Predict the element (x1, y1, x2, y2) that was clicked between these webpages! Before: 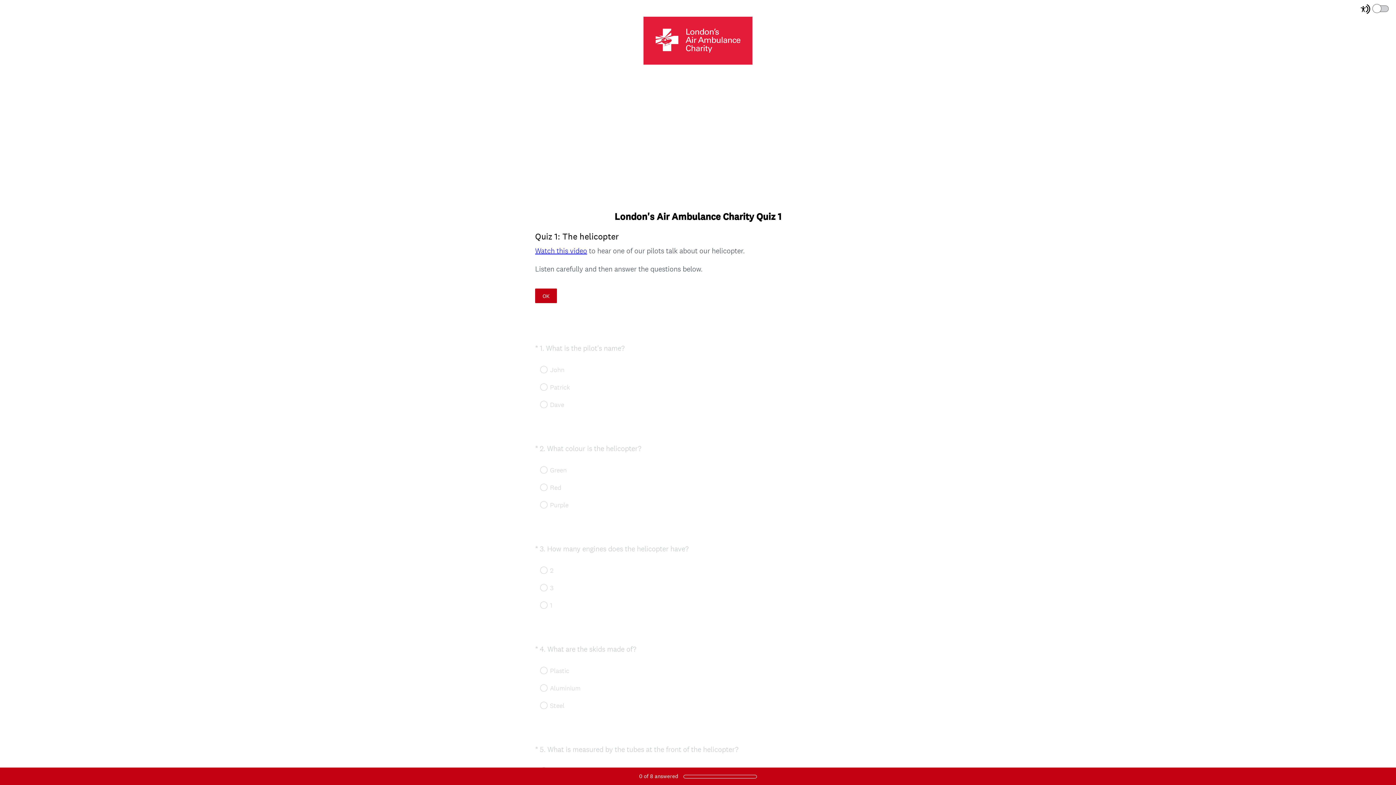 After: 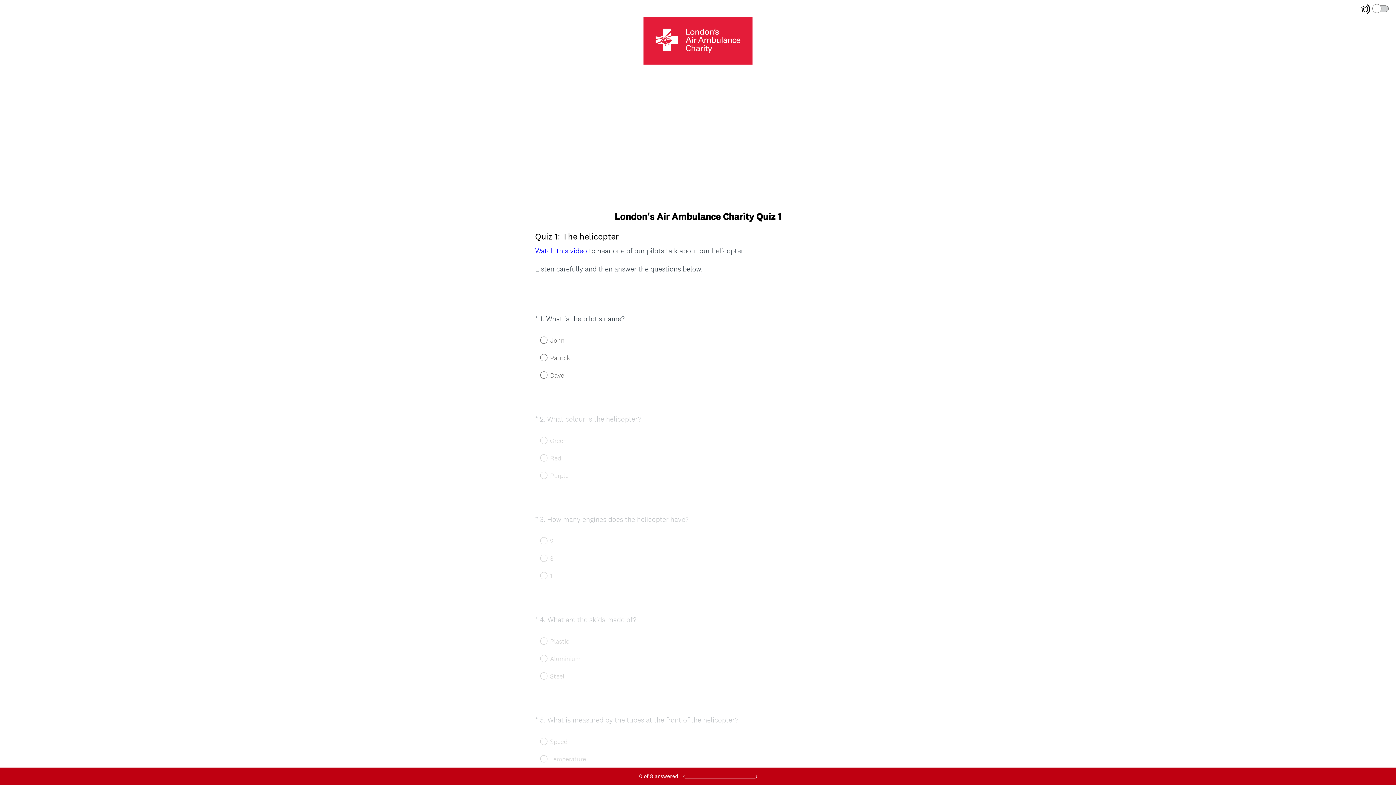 Action: label: OK bbox: (535, 288, 557, 303)